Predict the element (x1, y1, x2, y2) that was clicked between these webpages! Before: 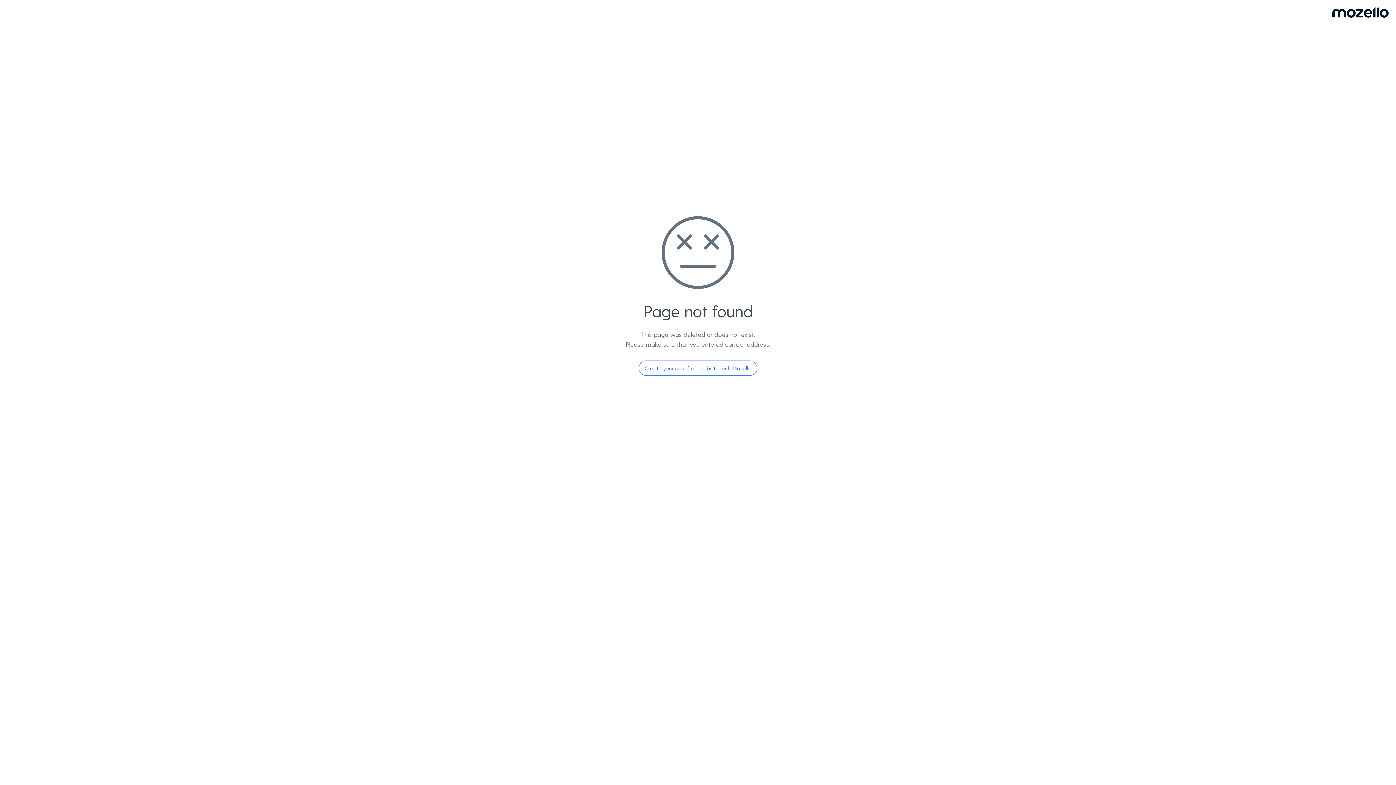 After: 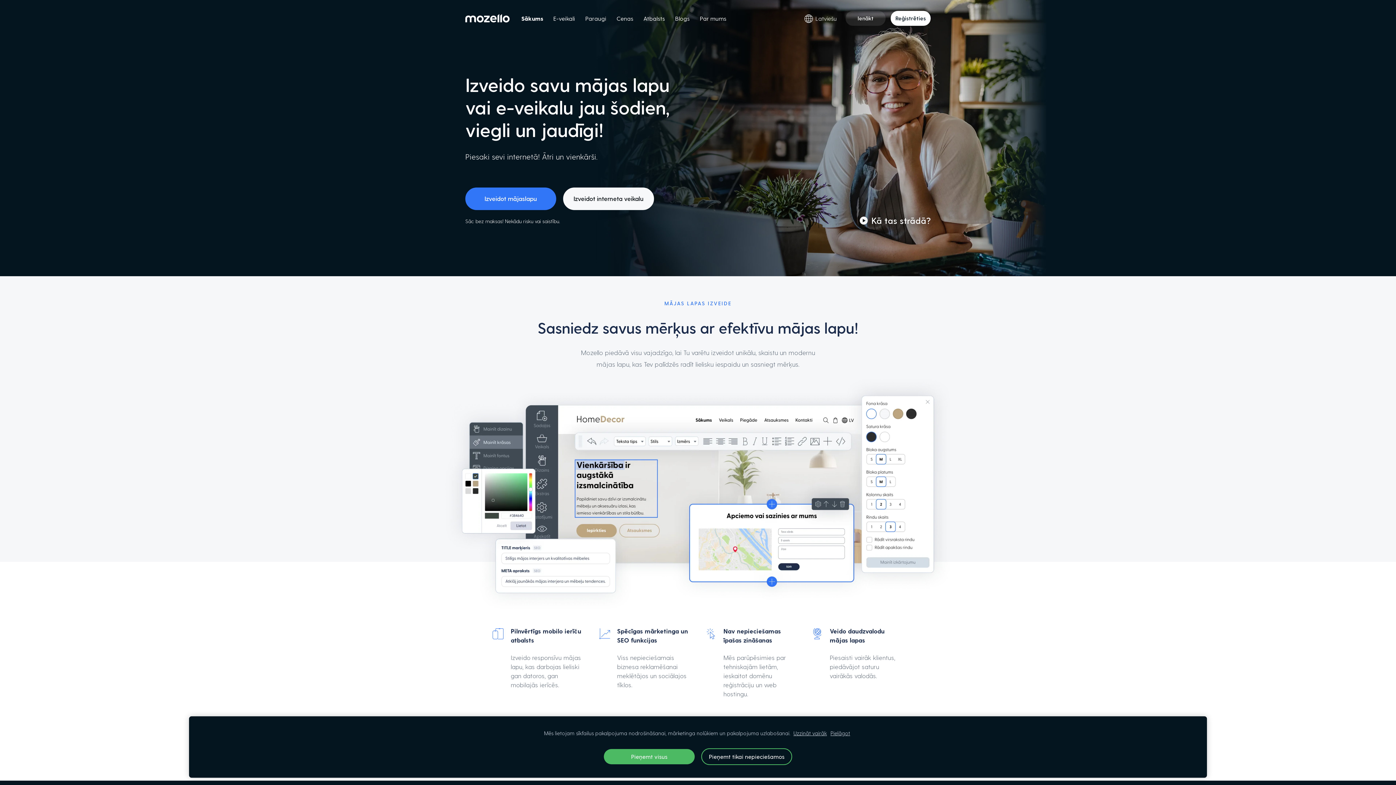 Action: bbox: (638, 360, 757, 376) label: Create your own free website with Mozello